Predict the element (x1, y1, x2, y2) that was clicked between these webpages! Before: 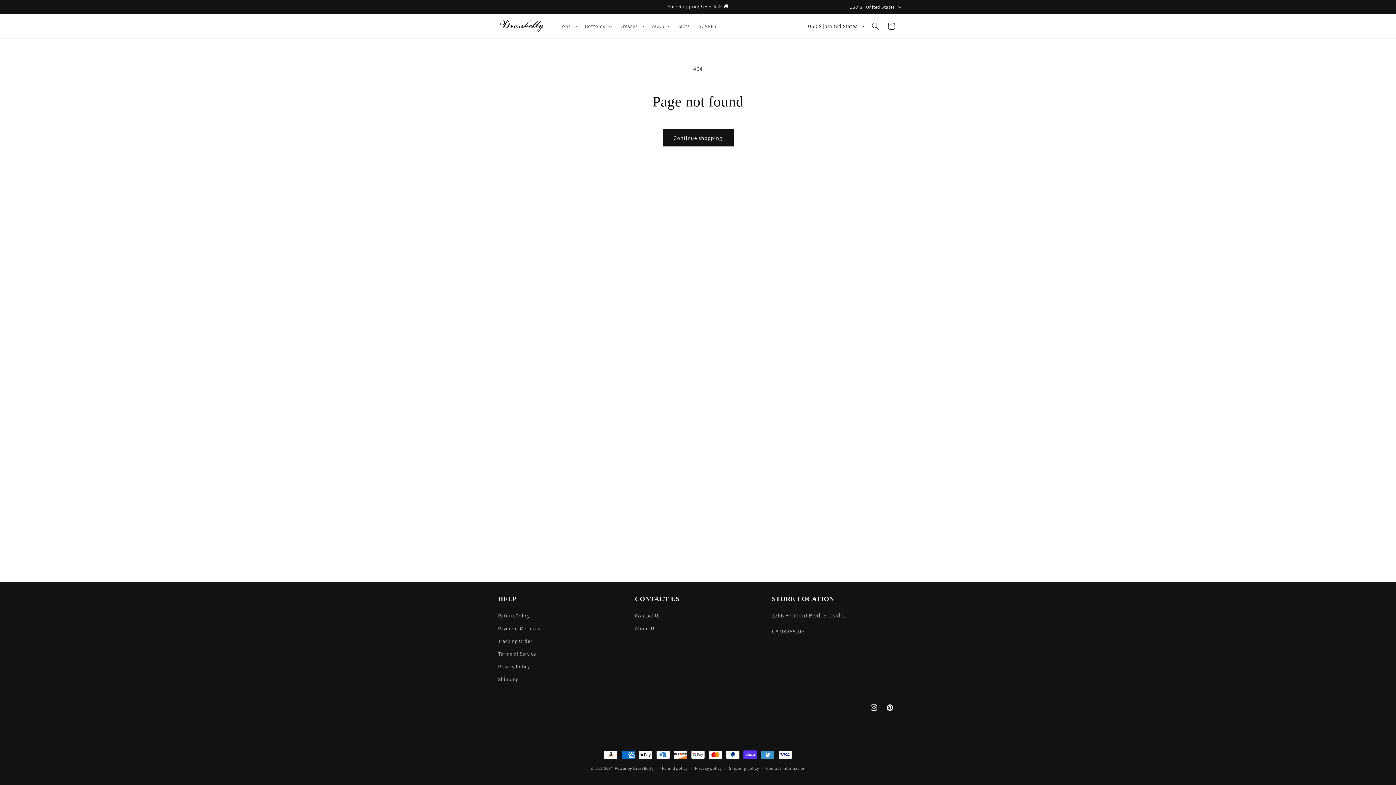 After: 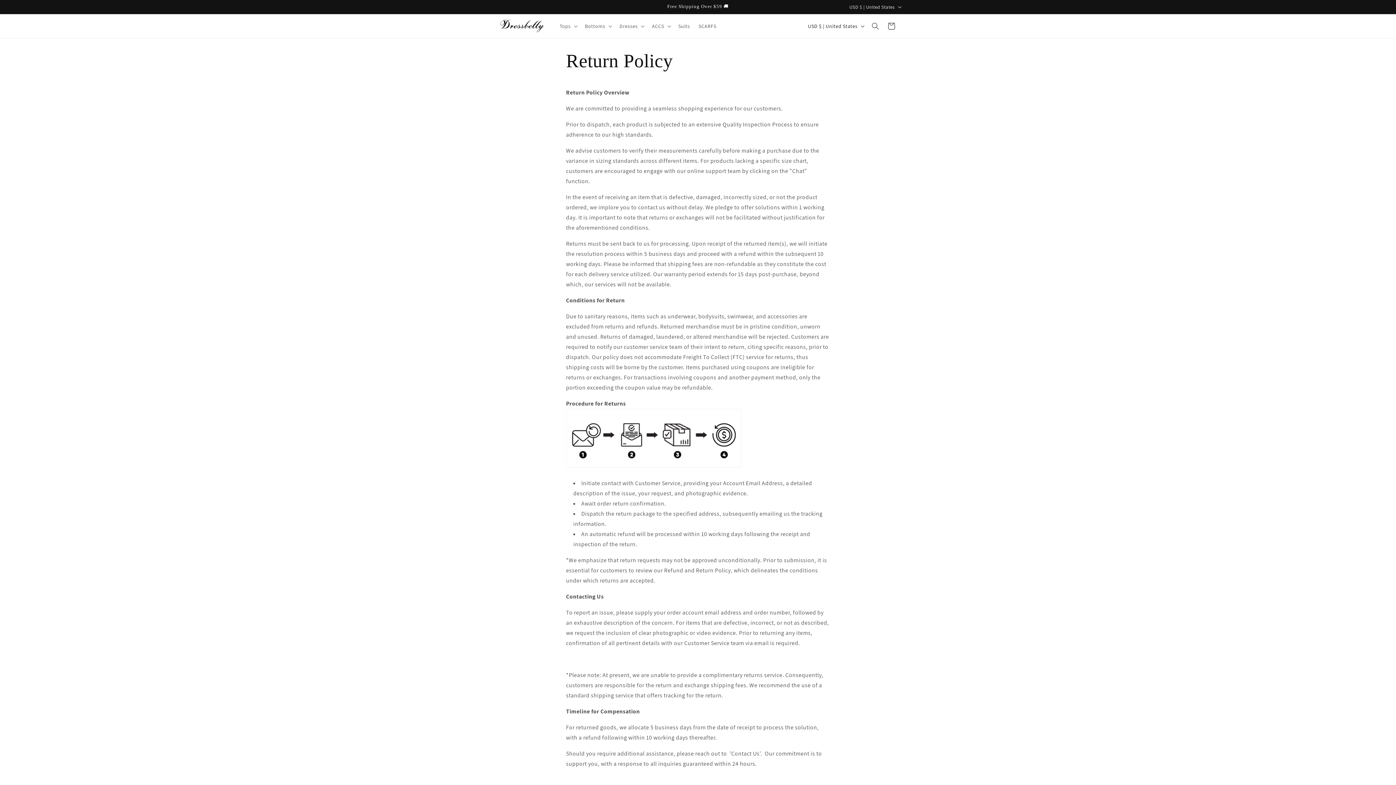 Action: label: Return Policy bbox: (498, 611, 529, 622)